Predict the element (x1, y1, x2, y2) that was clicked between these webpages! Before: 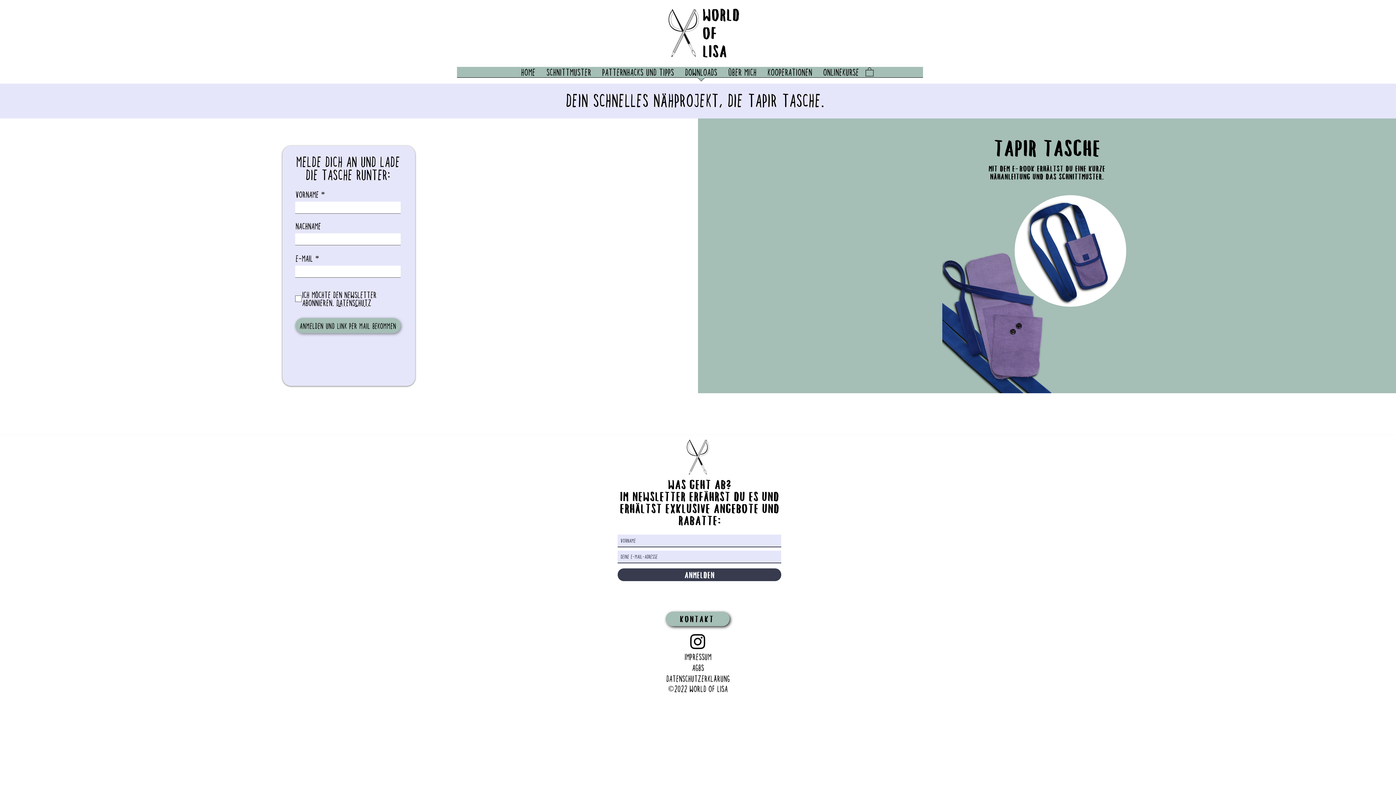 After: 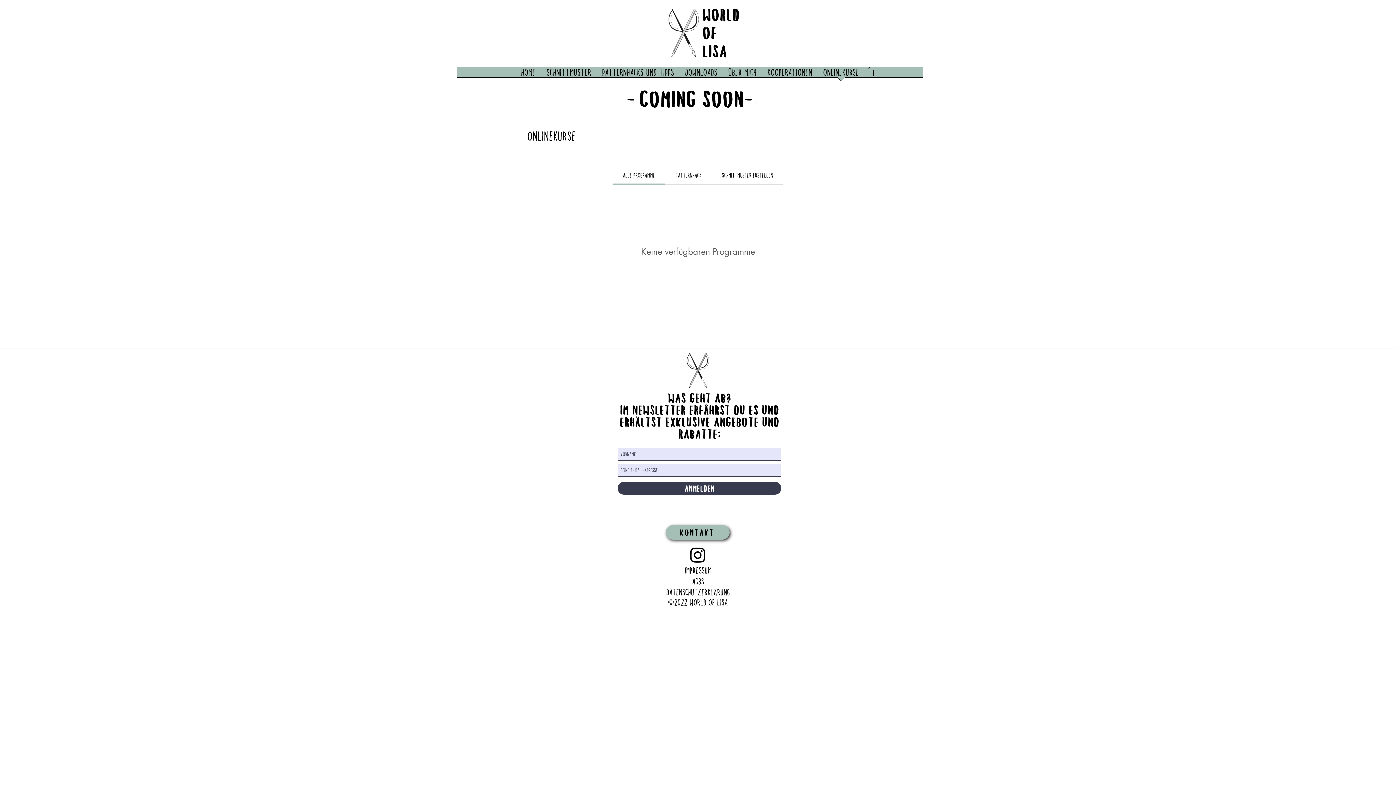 Action: label: Onlinekurse bbox: (817, 66, 864, 82)